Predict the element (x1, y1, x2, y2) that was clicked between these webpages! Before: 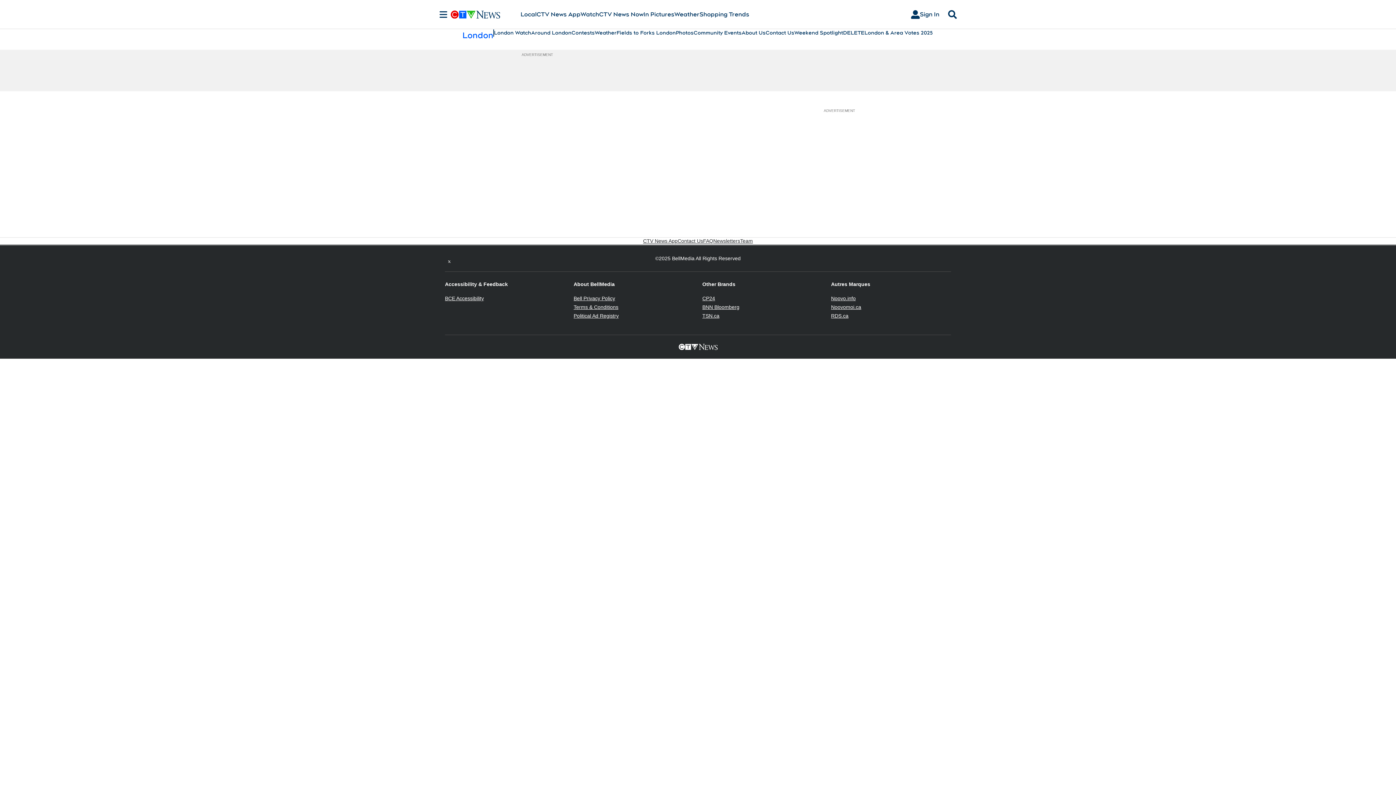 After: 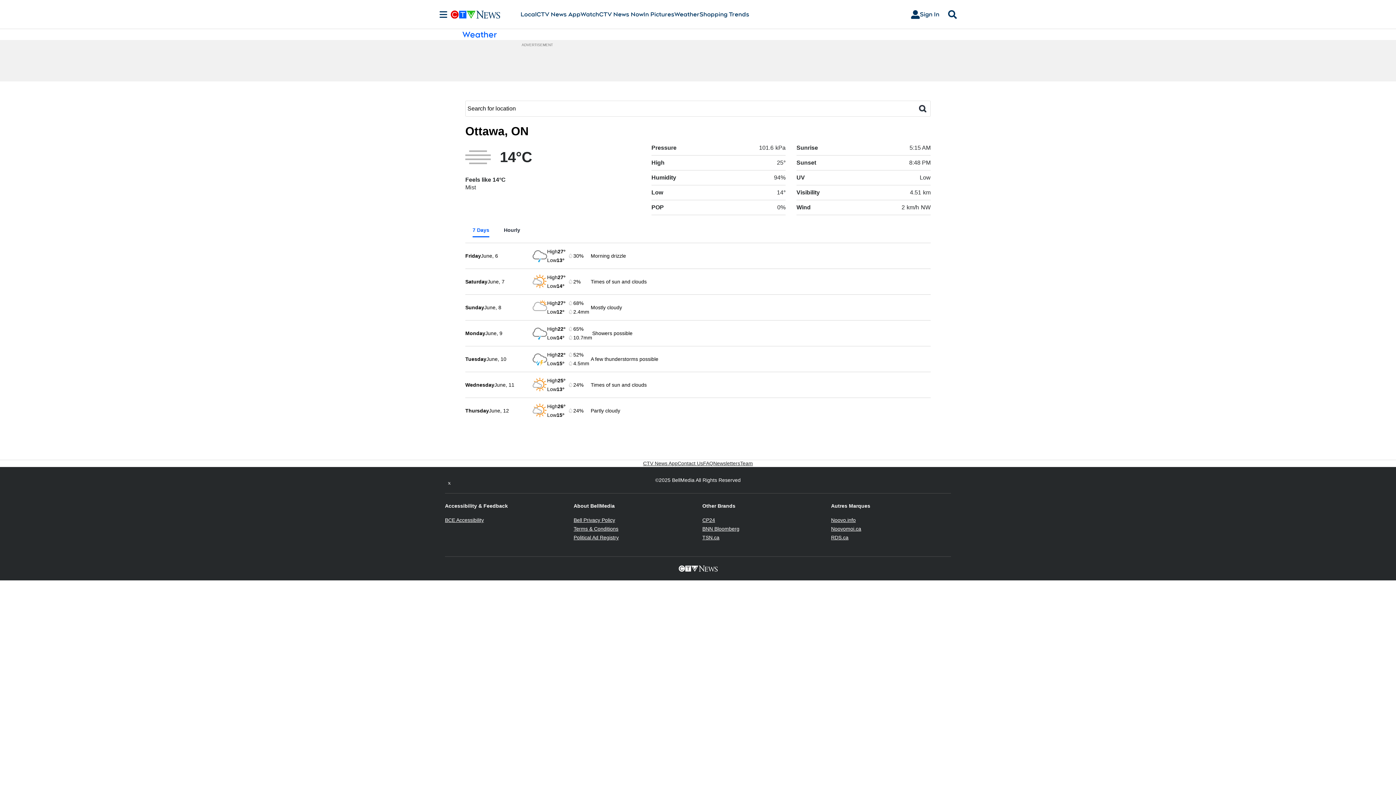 Action: label: Weather bbox: (674, 10, 699, 18)